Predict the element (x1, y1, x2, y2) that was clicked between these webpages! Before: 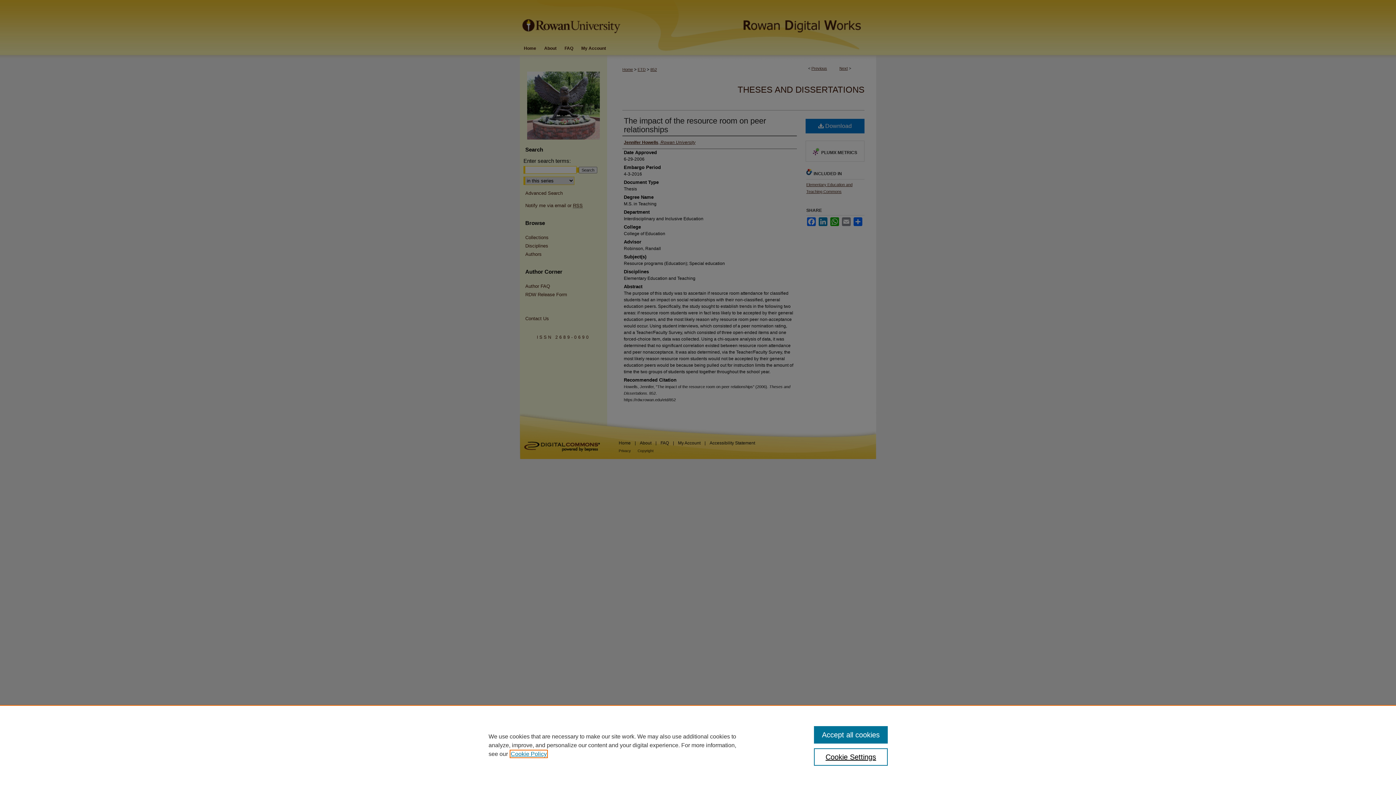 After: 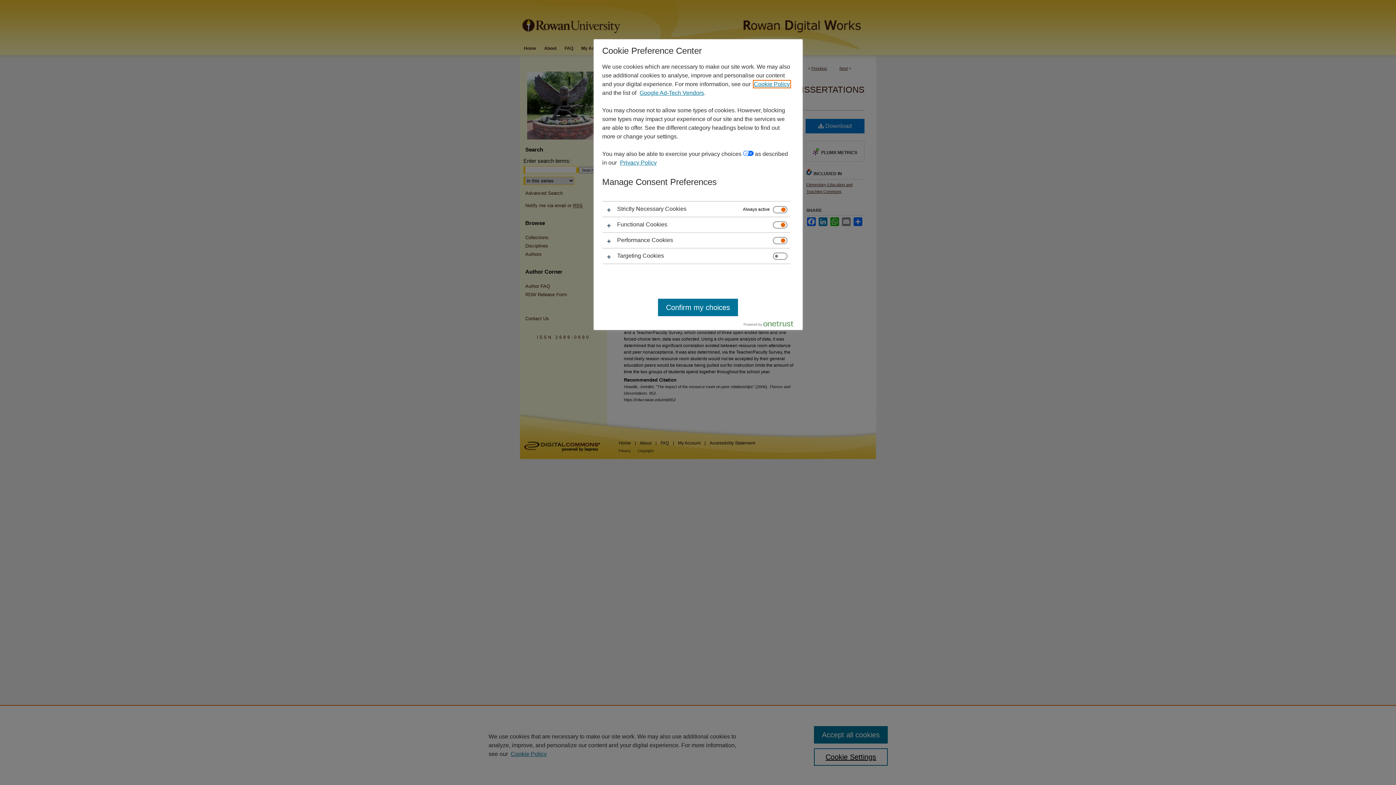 Action: bbox: (814, 748, 887, 766) label: Cookie Settings